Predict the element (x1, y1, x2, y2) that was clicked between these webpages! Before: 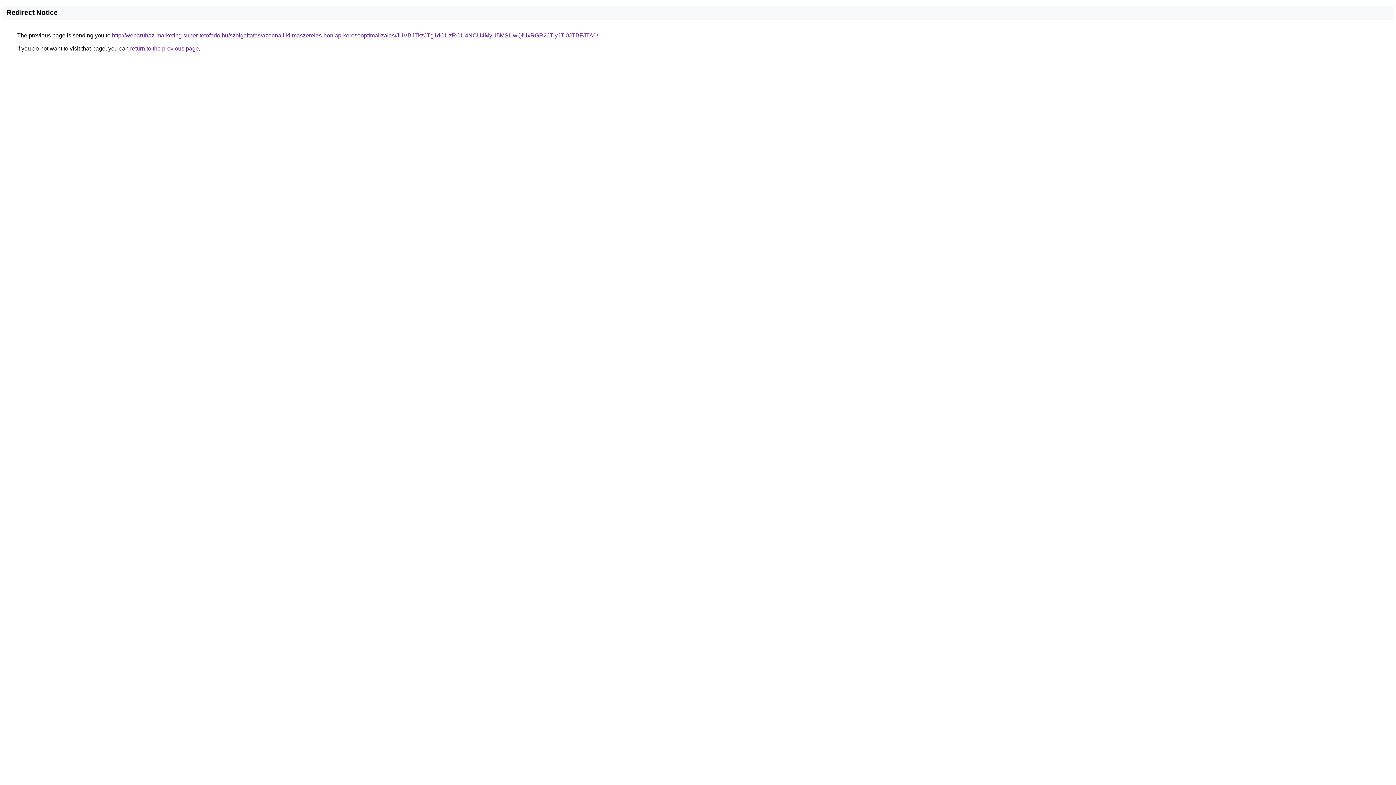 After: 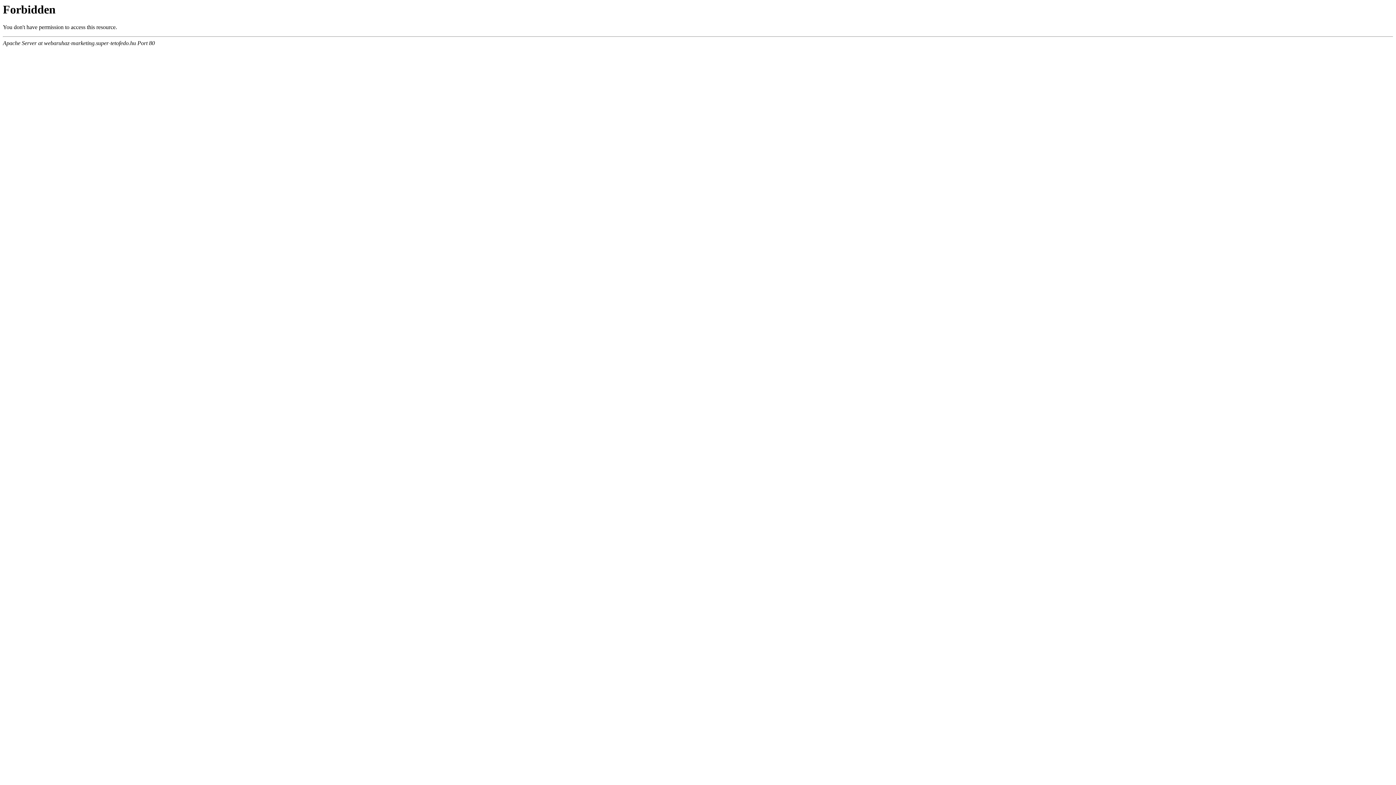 Action: bbox: (112, 32, 598, 38) label: http://webaruhaz-marketing.super-tetofedo.hu/szolgaltatas/azonnali-klimaszereles-honlap-keresooptimalizalas/JUVBJTkzJTg1dCUzRCU4NCU4MyU5MSUwQiUxRGR2JTIyJTI0JTBFJTA0/